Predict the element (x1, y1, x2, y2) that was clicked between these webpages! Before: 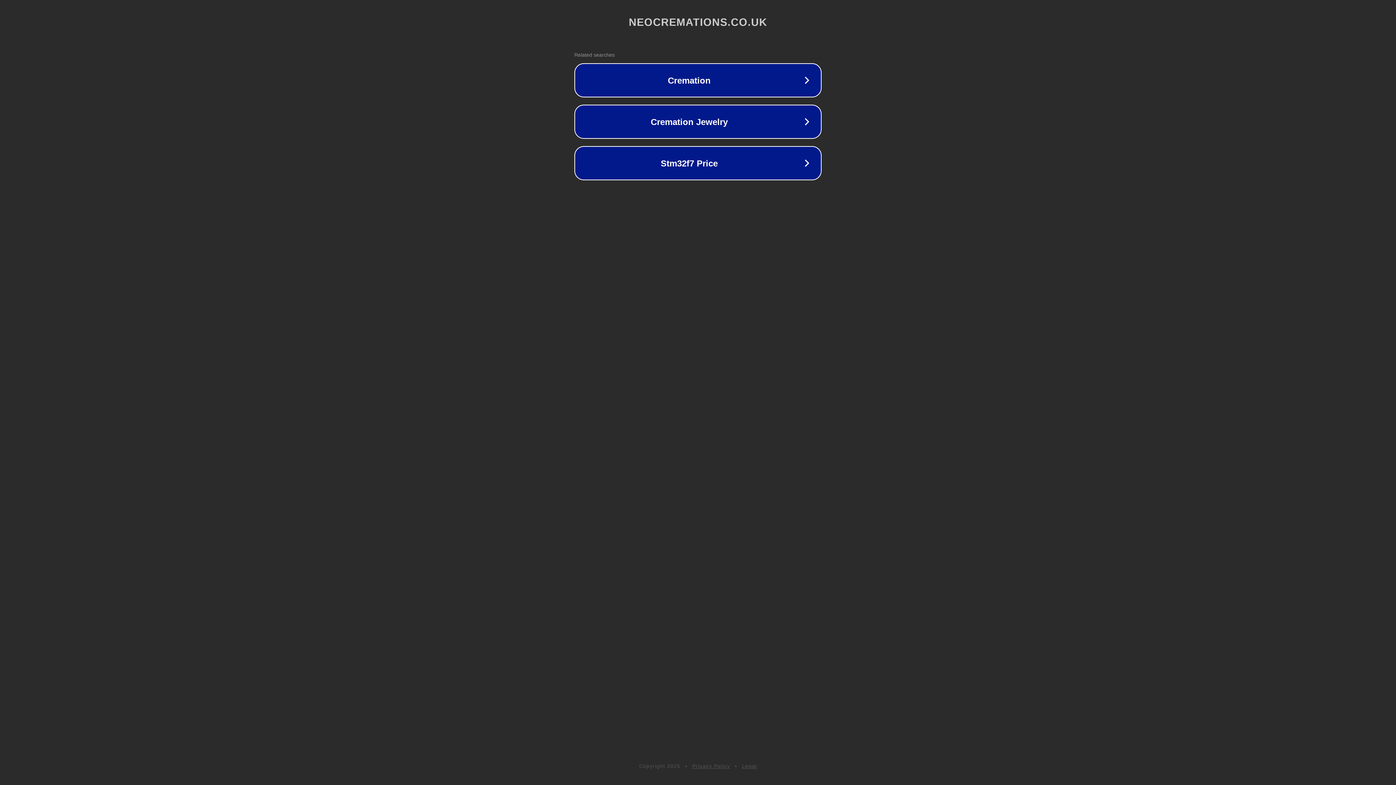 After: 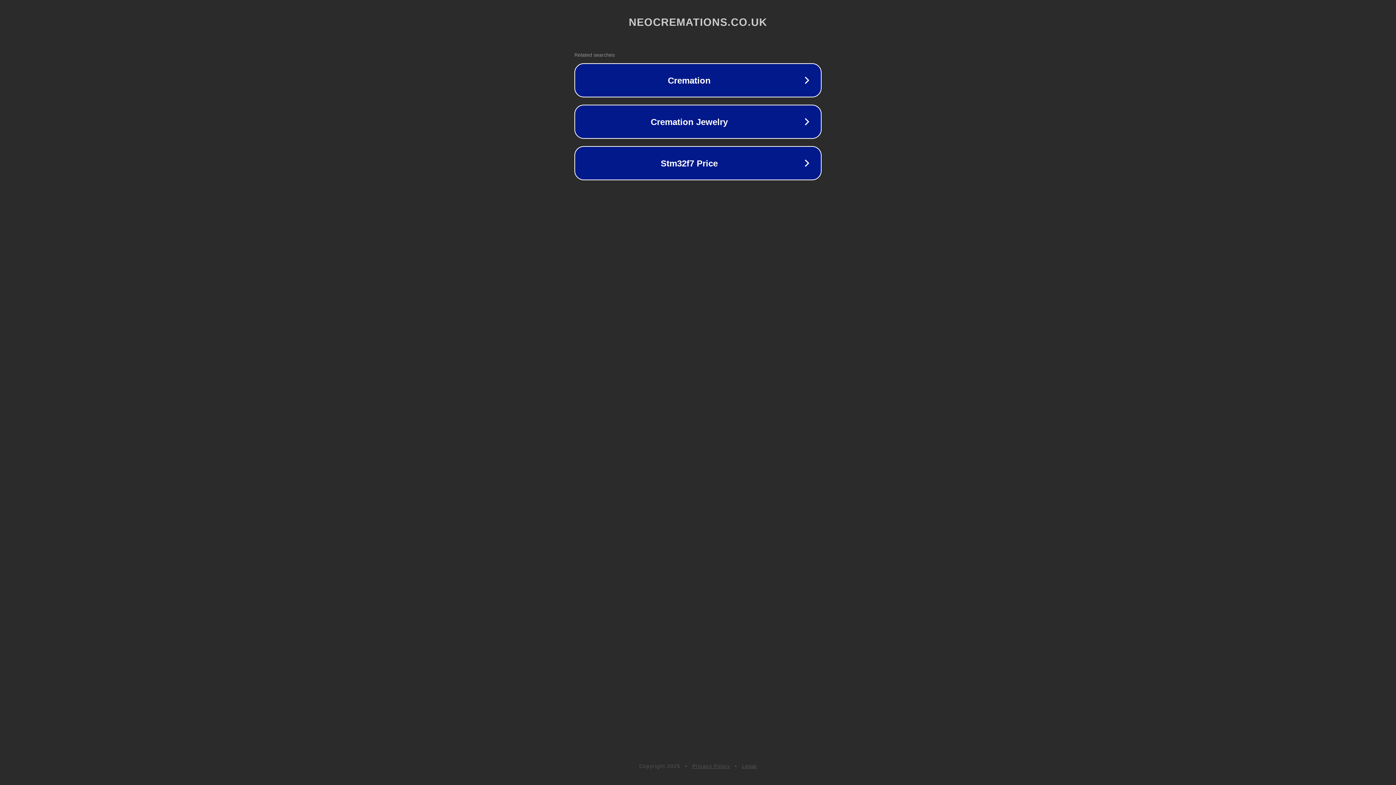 Action: label: Privacy Policy bbox: (692, 763, 730, 769)